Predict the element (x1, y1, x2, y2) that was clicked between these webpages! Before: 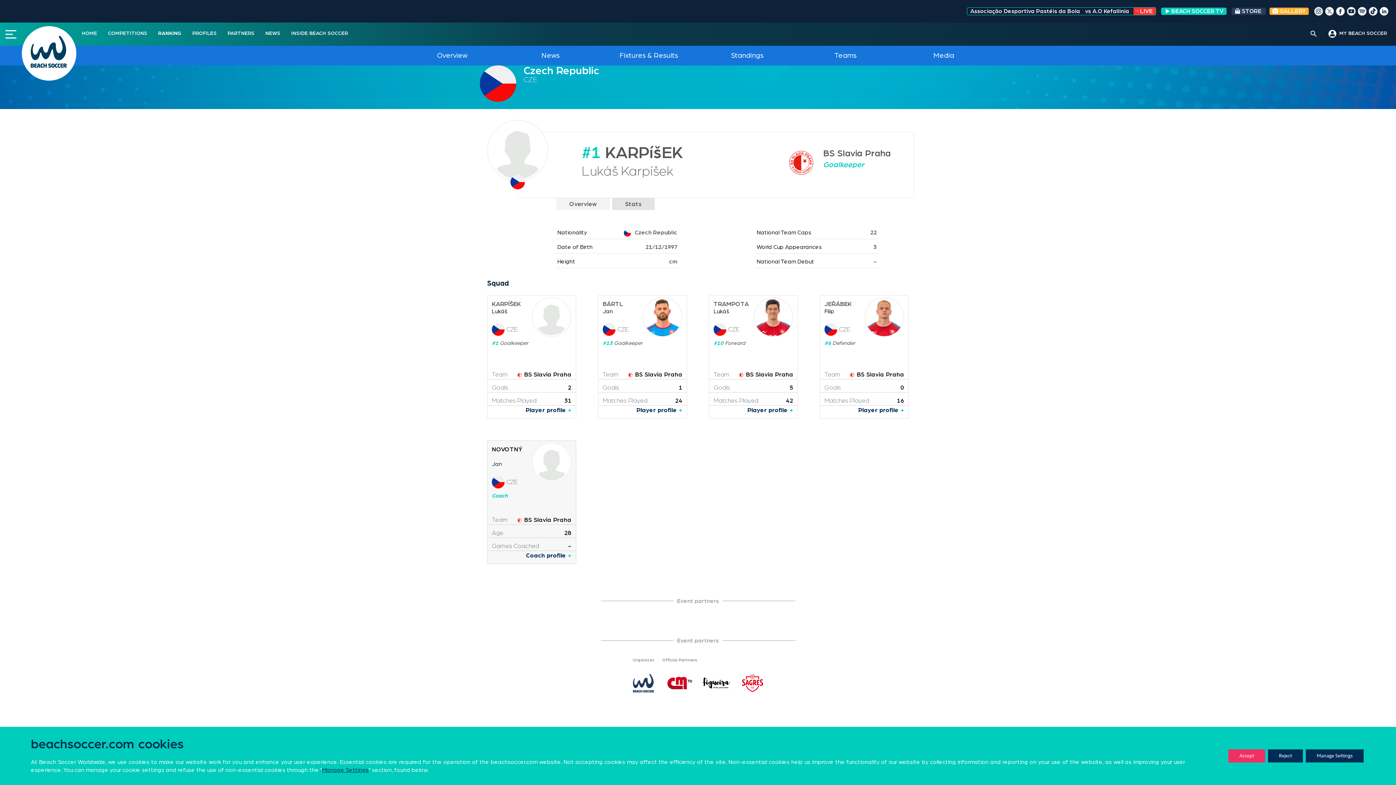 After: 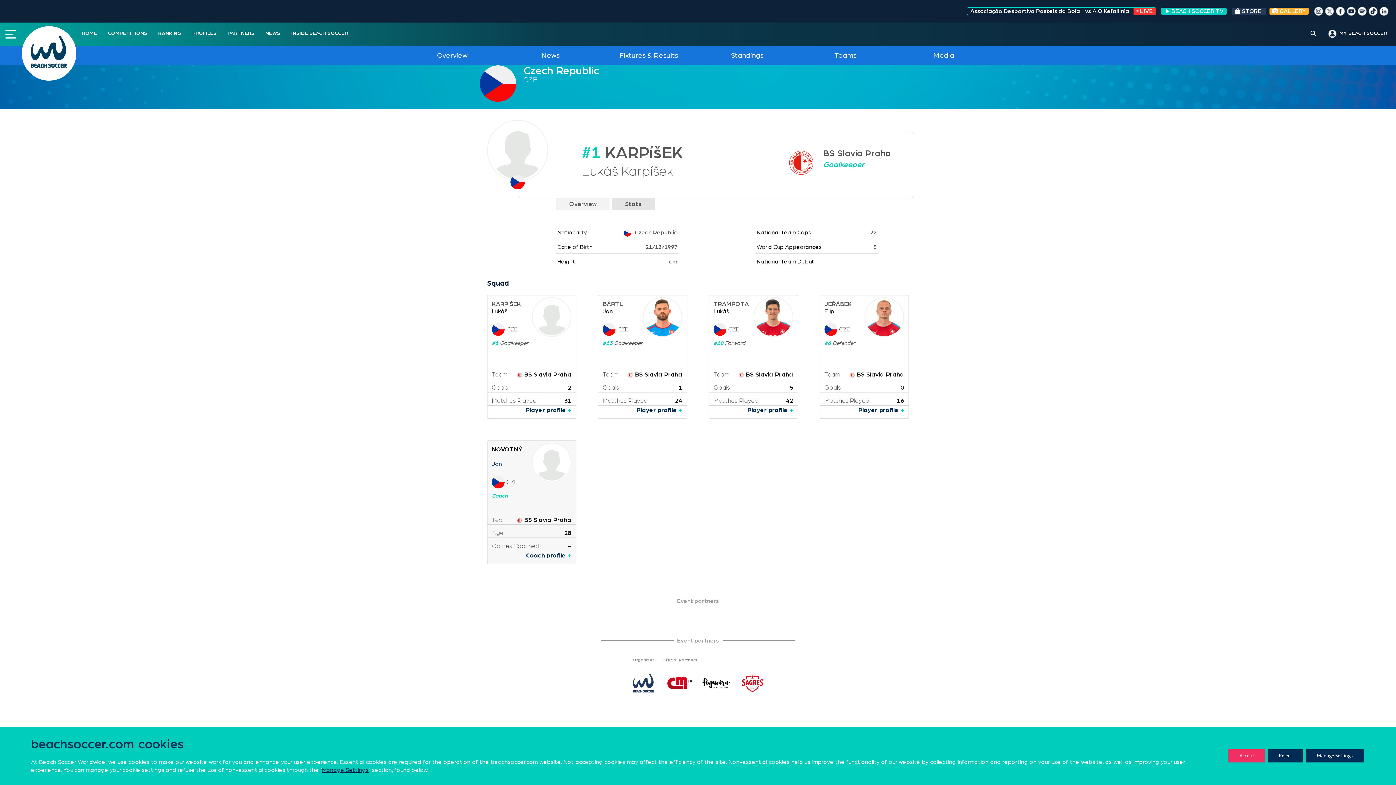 Action: bbox: (1336, 8, 1345, 13)